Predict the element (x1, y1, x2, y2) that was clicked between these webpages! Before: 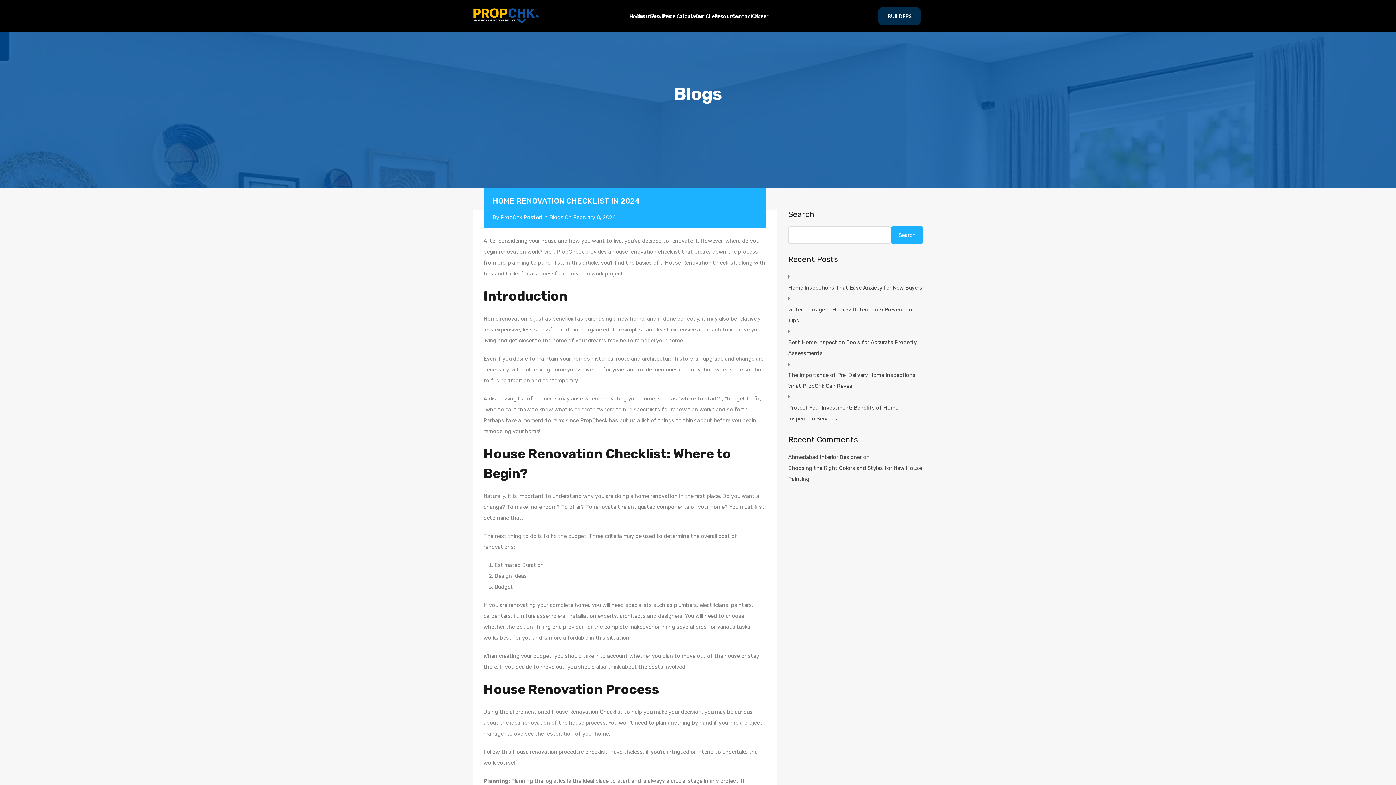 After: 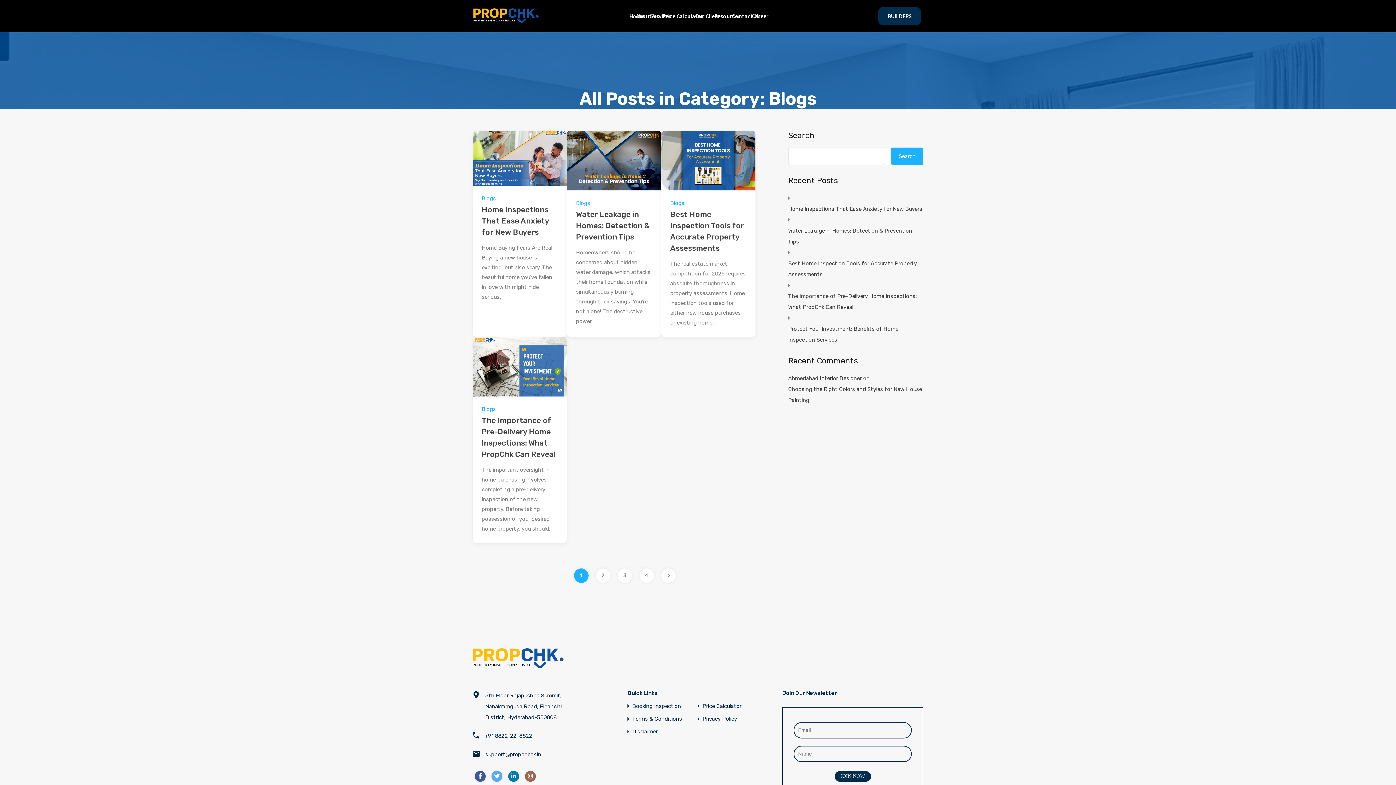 Action: label: Blogs bbox: (549, 214, 563, 220)